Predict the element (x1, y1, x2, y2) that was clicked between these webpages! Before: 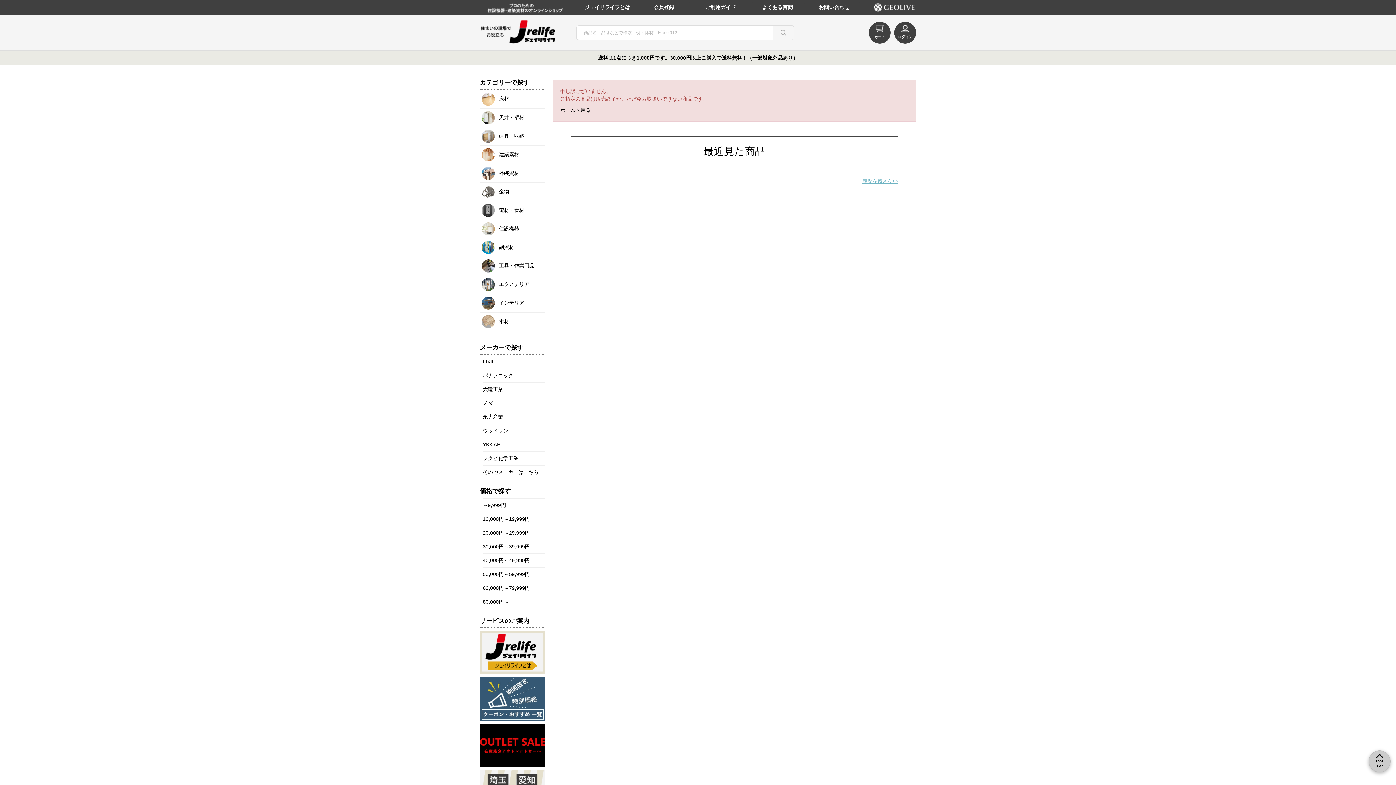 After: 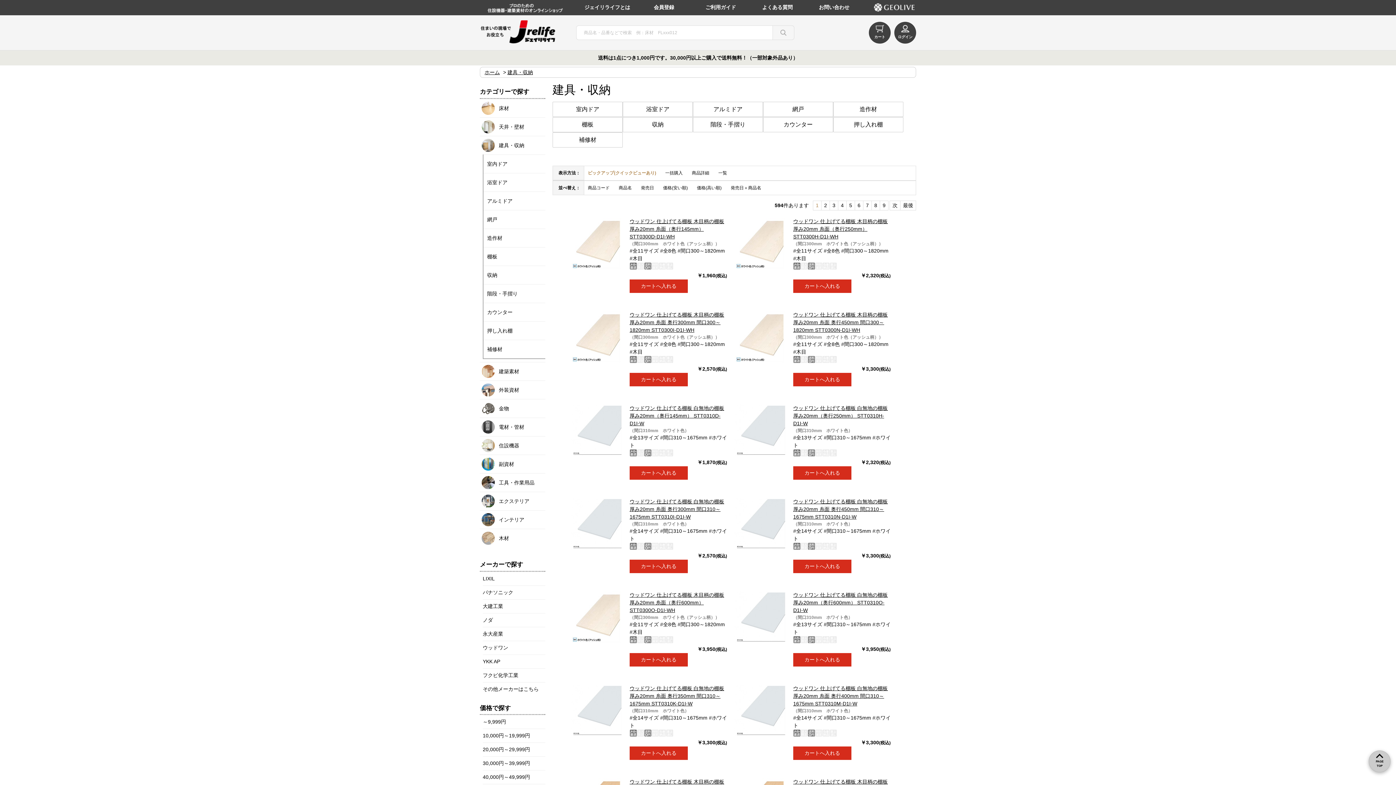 Action: bbox: (480, 127, 545, 145) label: 建具・収納